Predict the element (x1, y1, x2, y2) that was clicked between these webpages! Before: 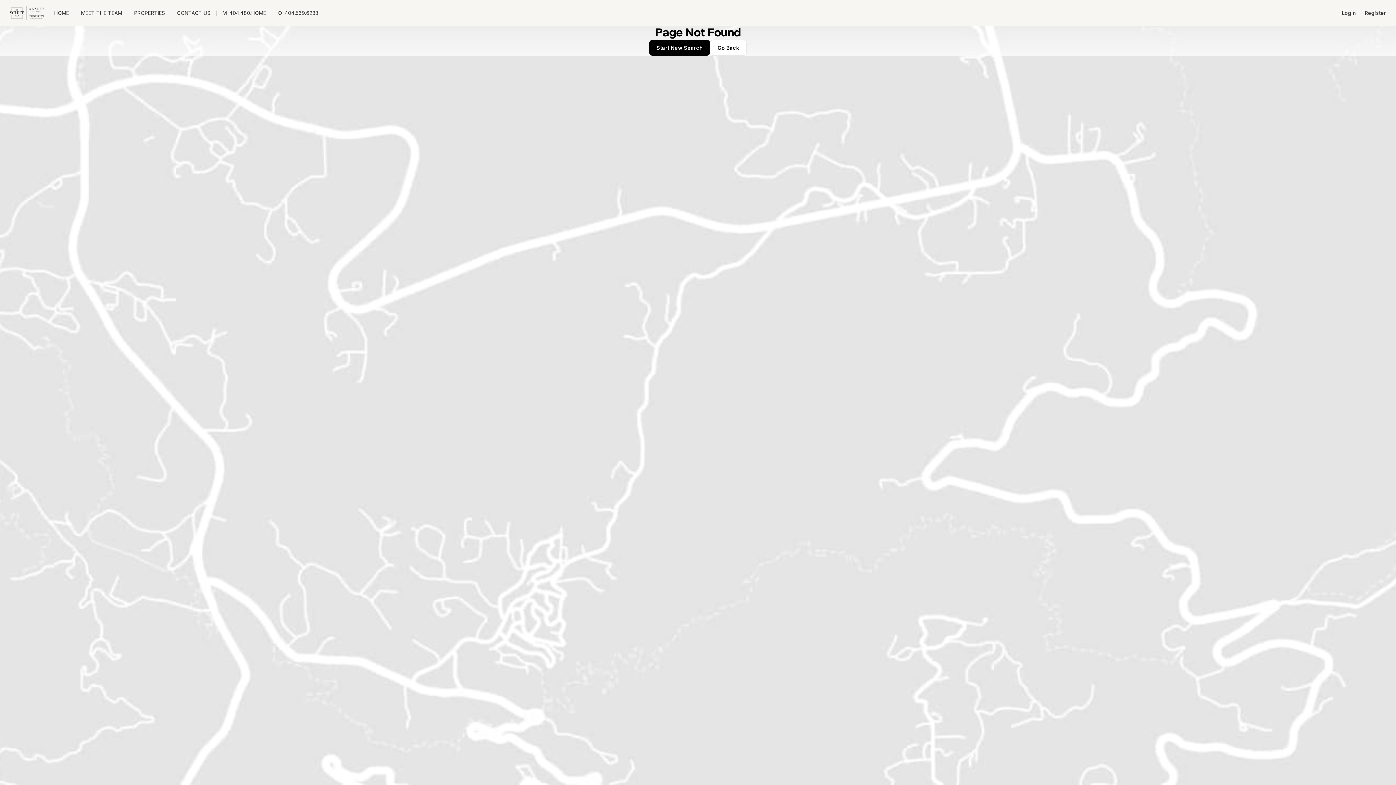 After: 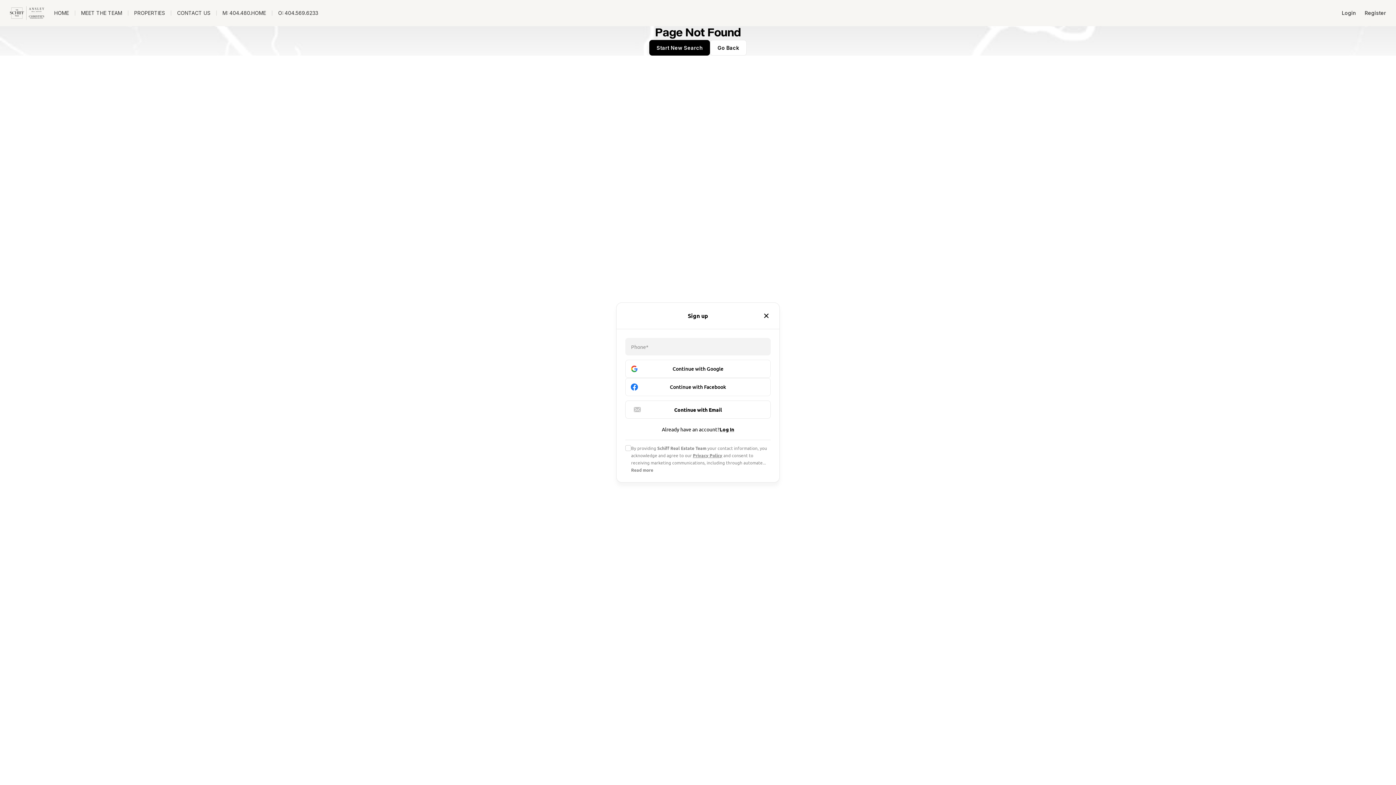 Action: bbox: (1360, 5, 1390, 20) label: Register